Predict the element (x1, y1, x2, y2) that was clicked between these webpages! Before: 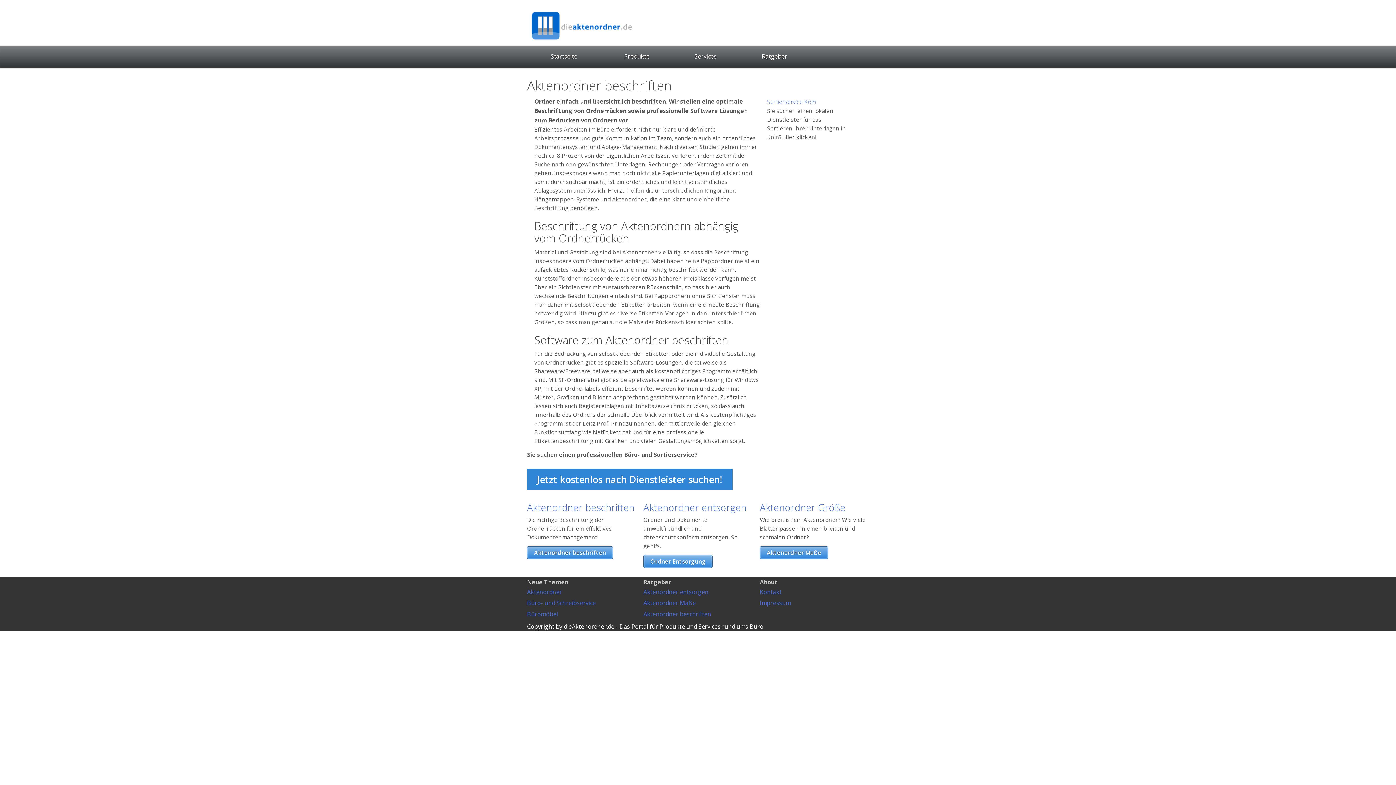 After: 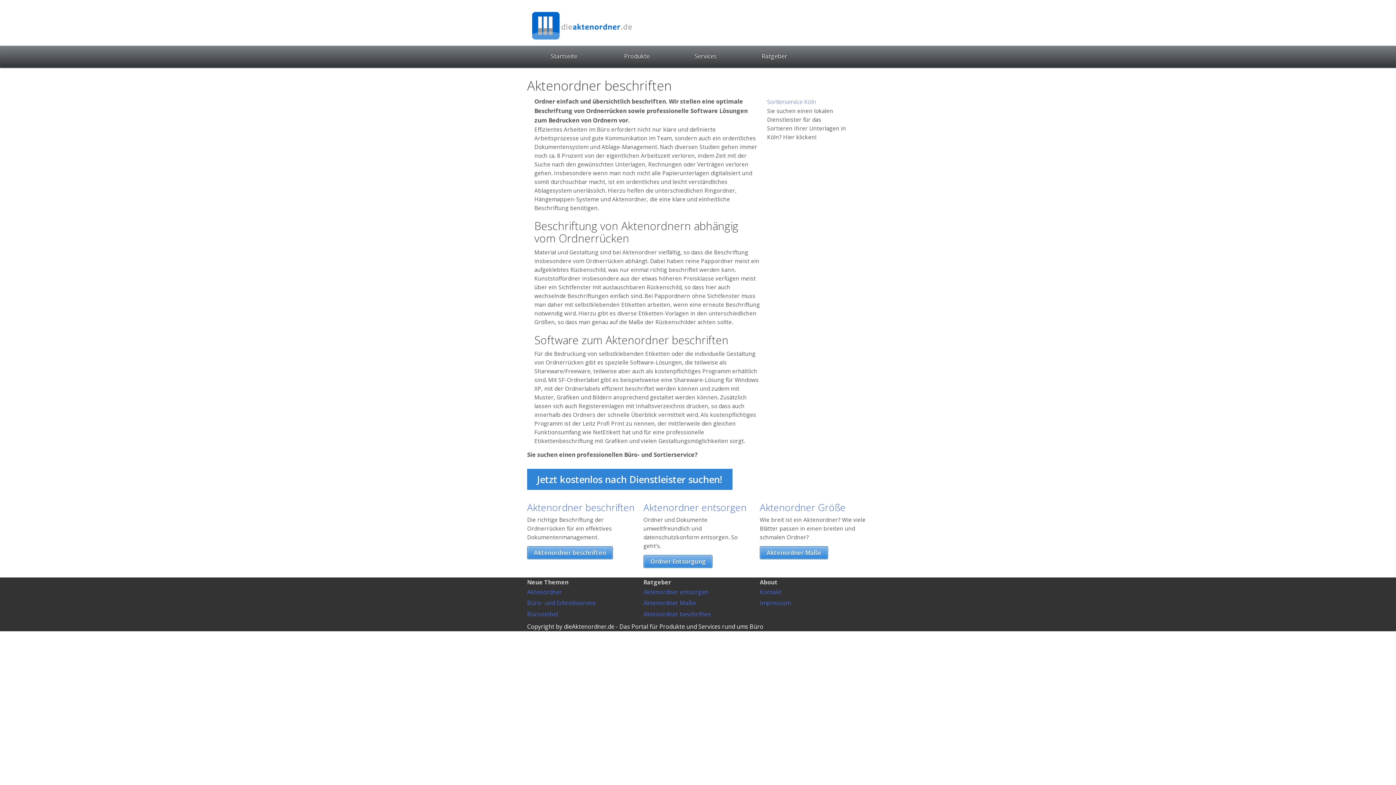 Action: label: Aktenordner beschriften bbox: (527, 501, 634, 514)